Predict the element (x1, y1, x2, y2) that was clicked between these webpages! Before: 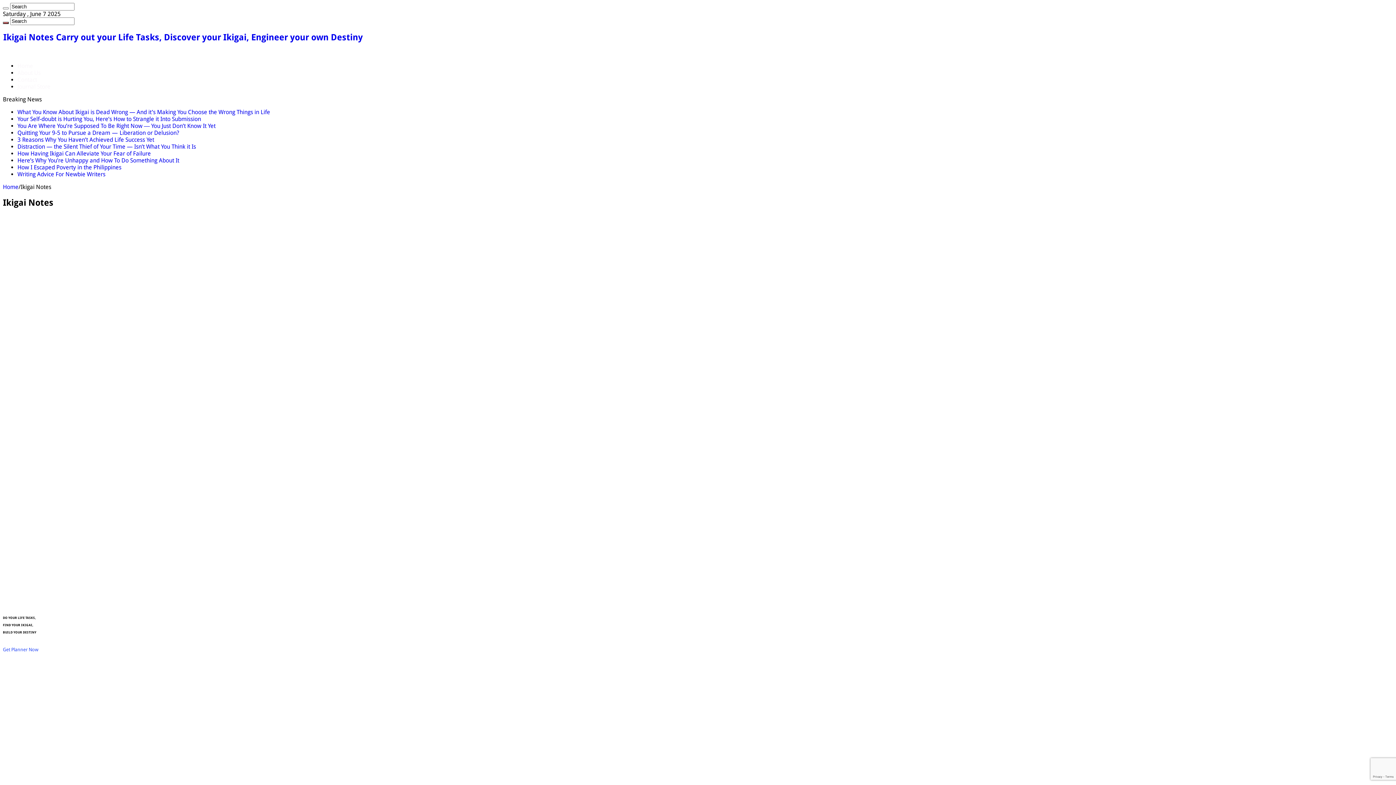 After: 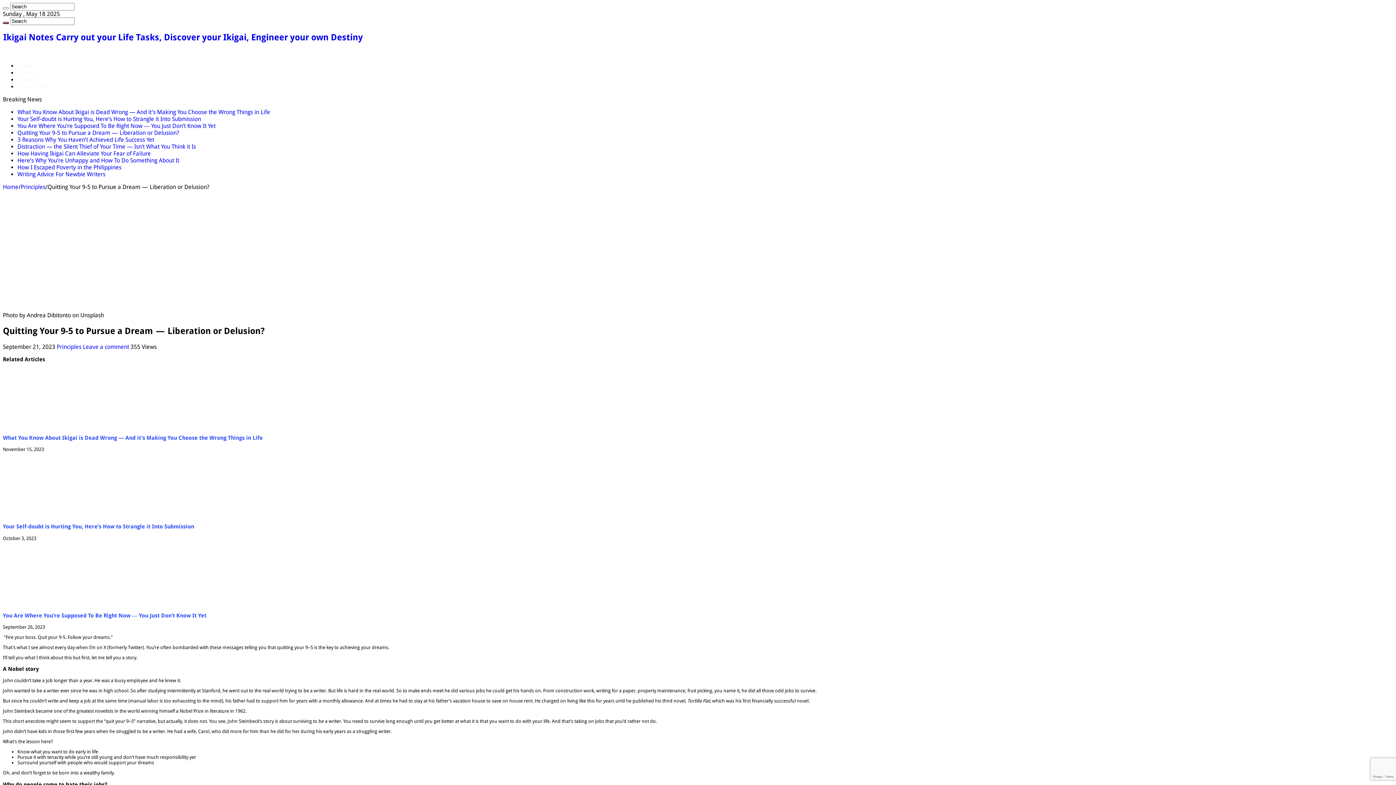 Action: label: Quitting Your 9-5 to Pursue a Dream  —  Liberation or Delusion? bbox: (17, 129, 179, 136)